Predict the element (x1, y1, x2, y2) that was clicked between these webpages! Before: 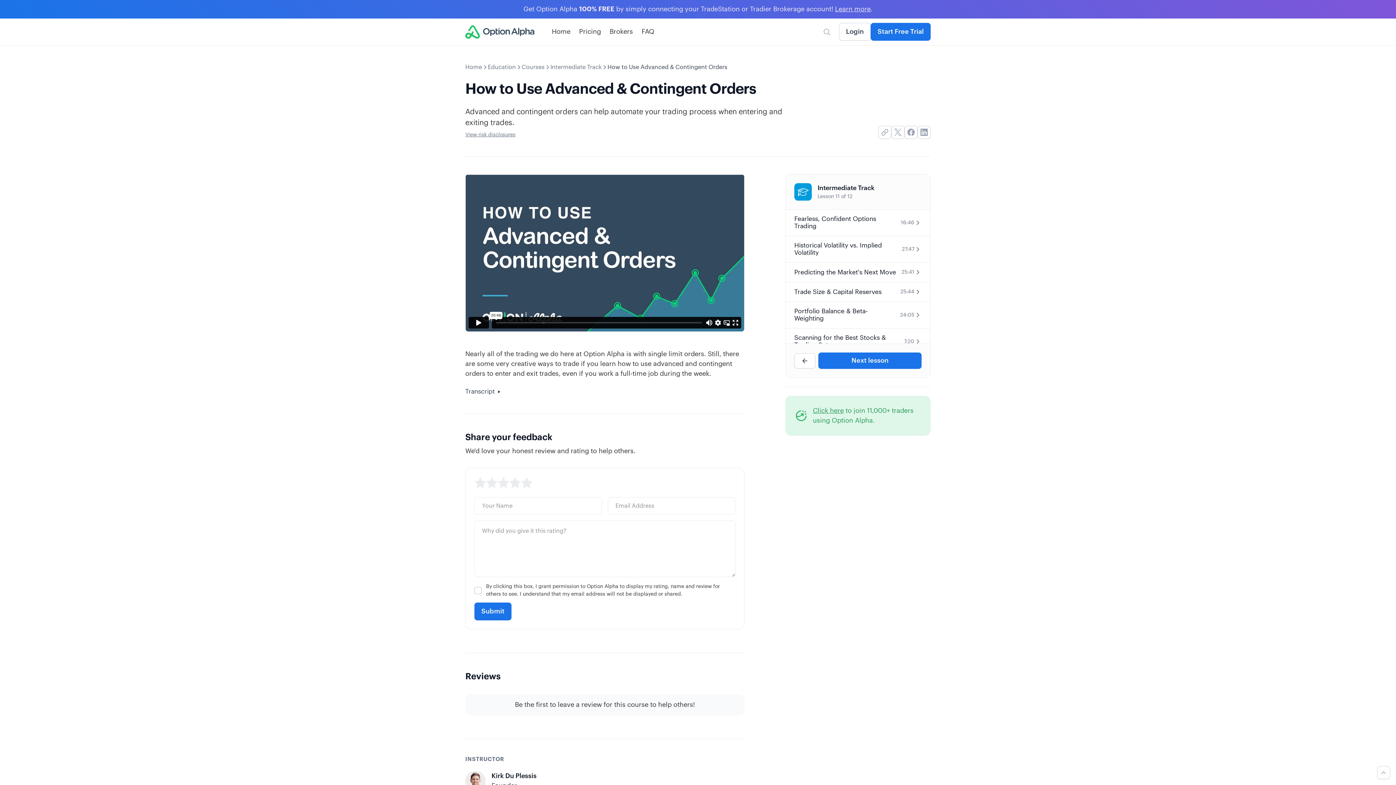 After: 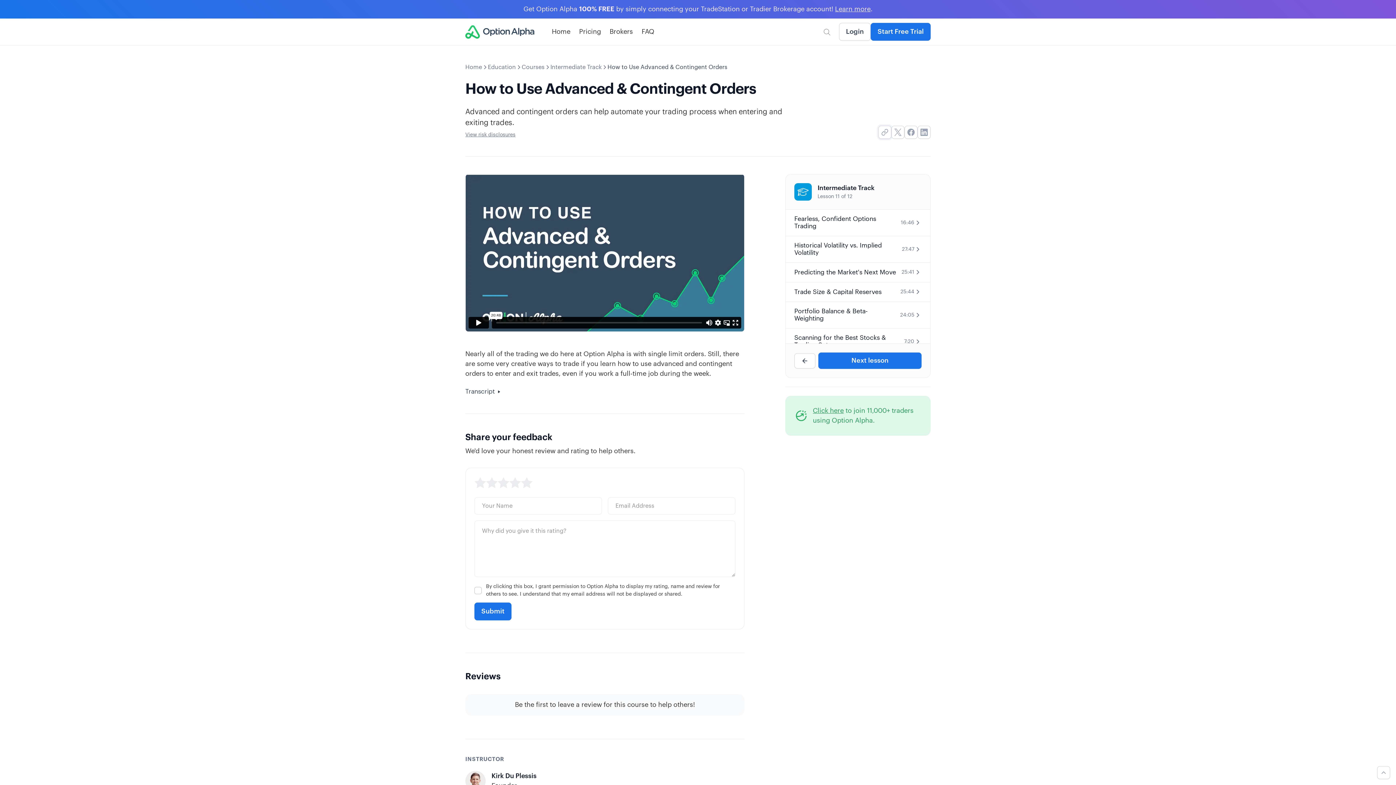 Action: bbox: (878, 125, 891, 138)